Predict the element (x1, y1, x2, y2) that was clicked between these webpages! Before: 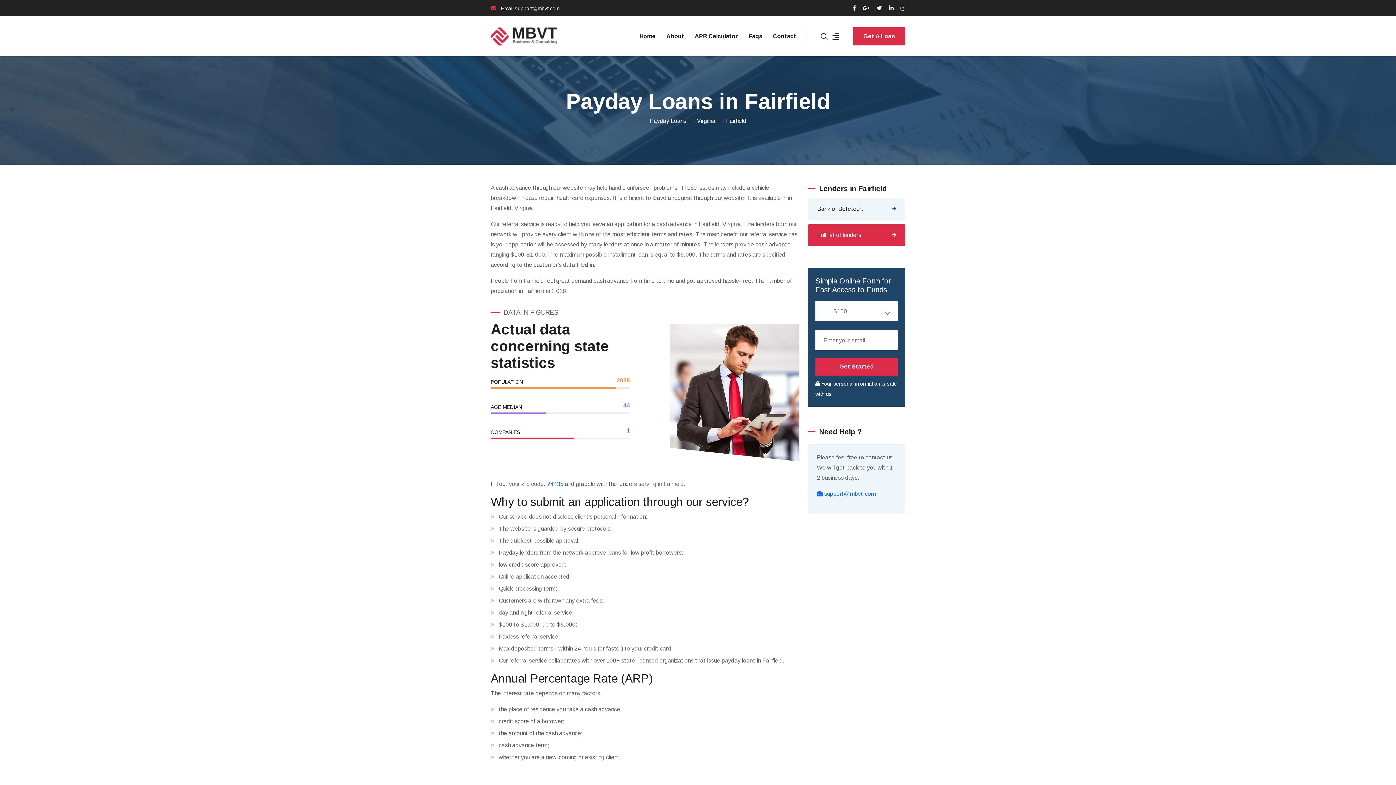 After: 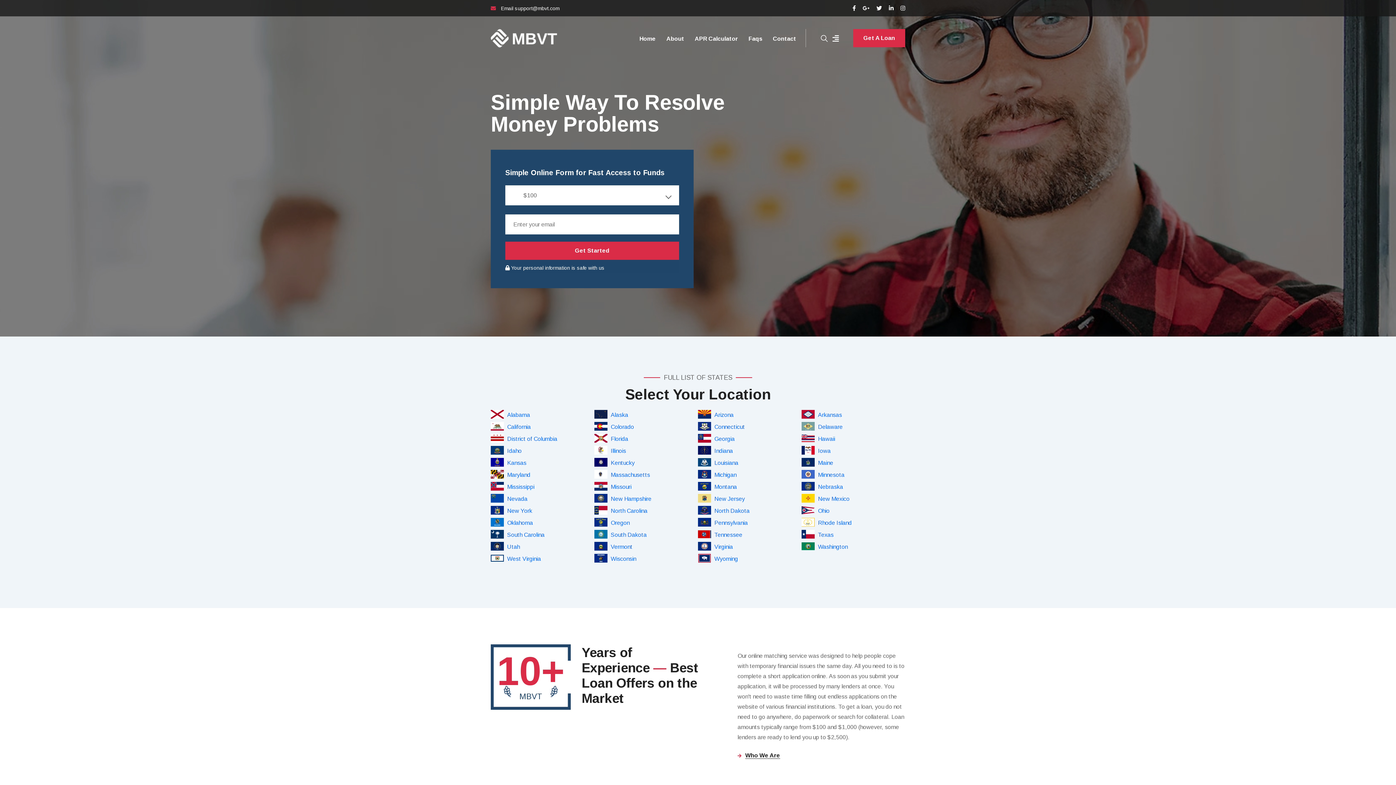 Action: bbox: (639, 30, 656, 41) label: Home